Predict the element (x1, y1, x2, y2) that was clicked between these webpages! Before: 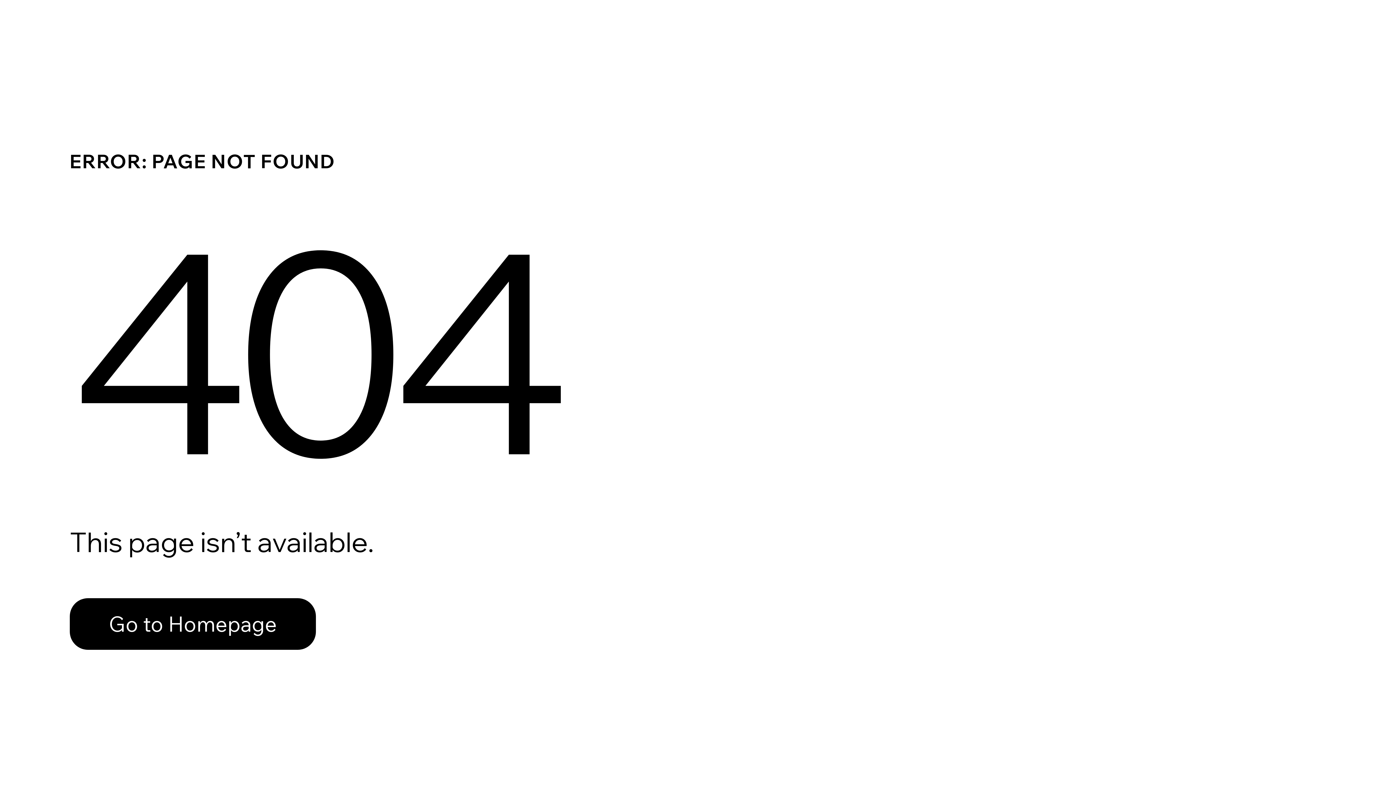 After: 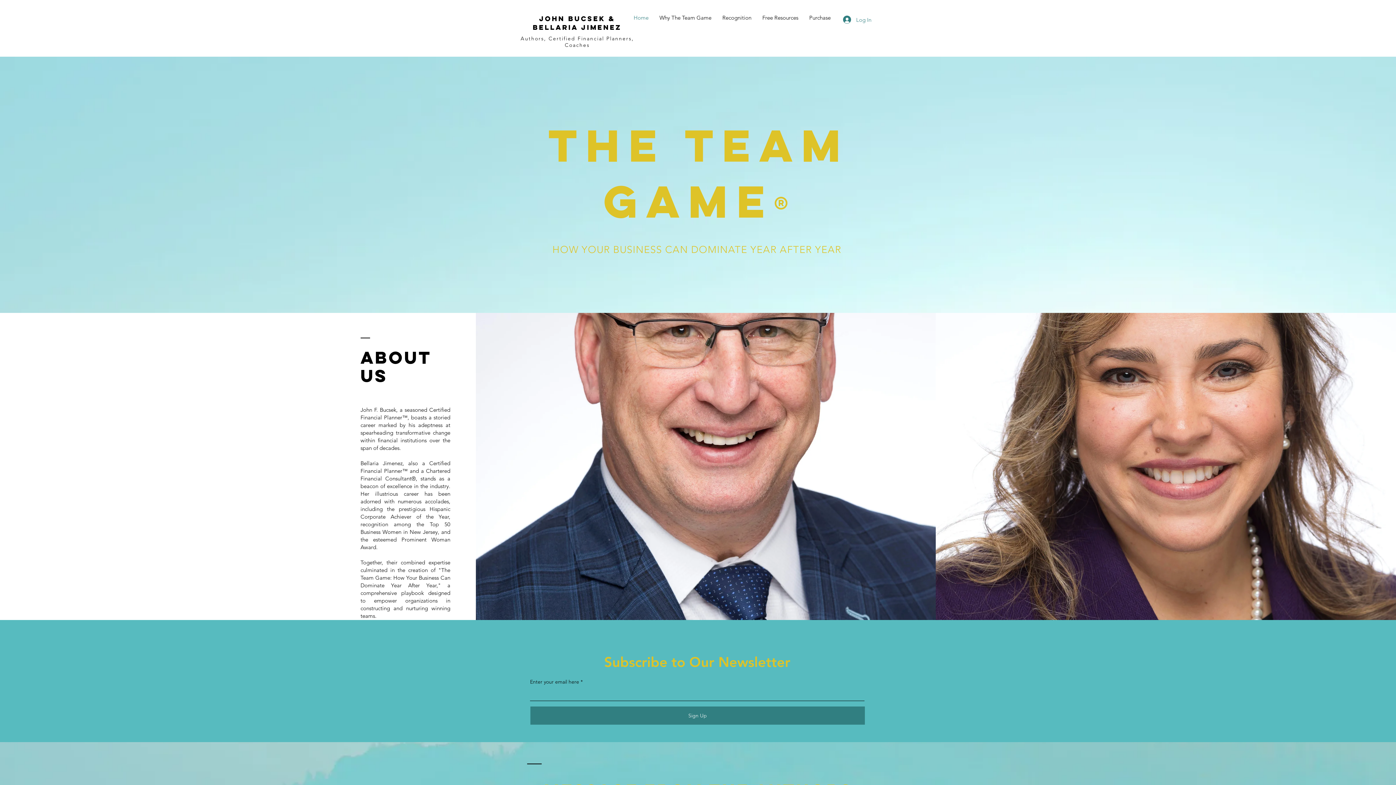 Action: label: Go to Homepage bbox: (69, 598, 316, 650)